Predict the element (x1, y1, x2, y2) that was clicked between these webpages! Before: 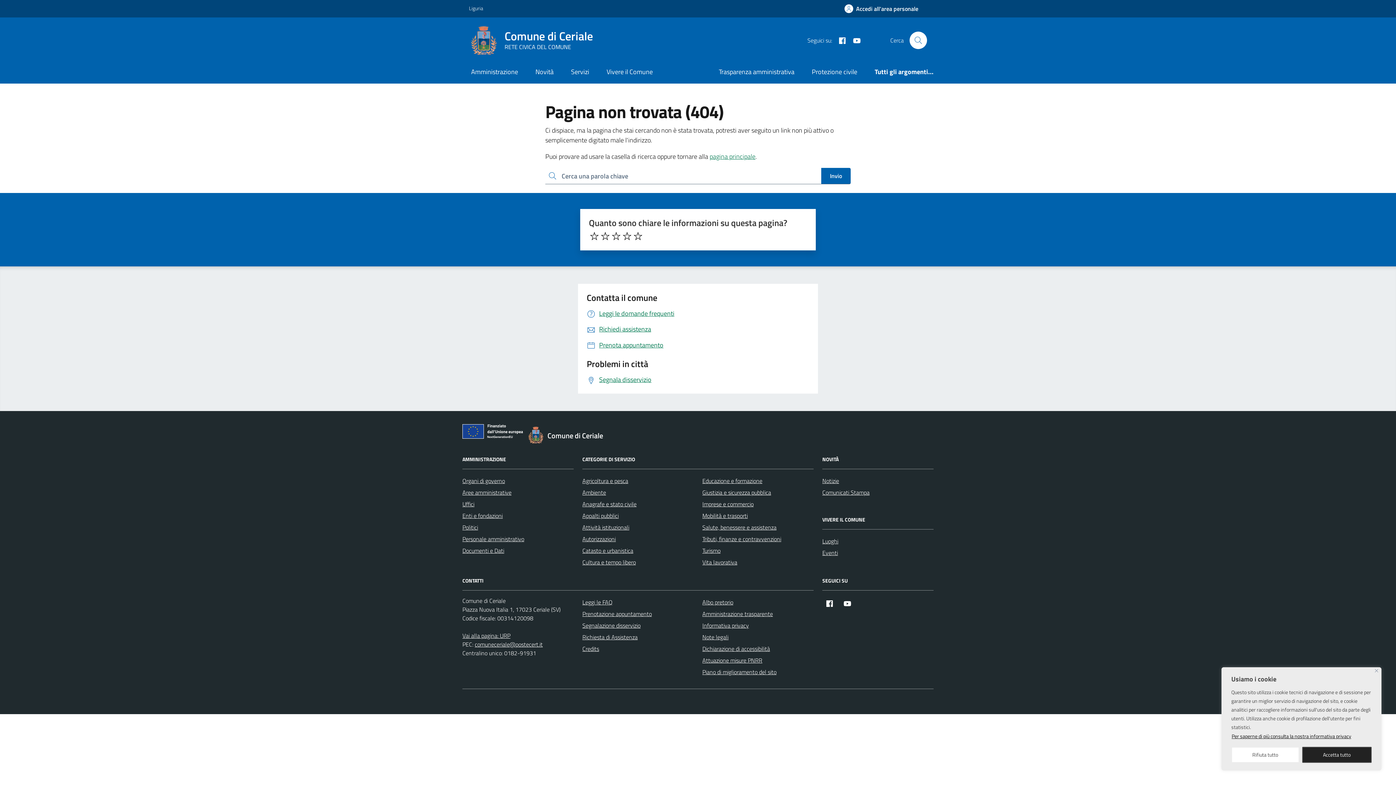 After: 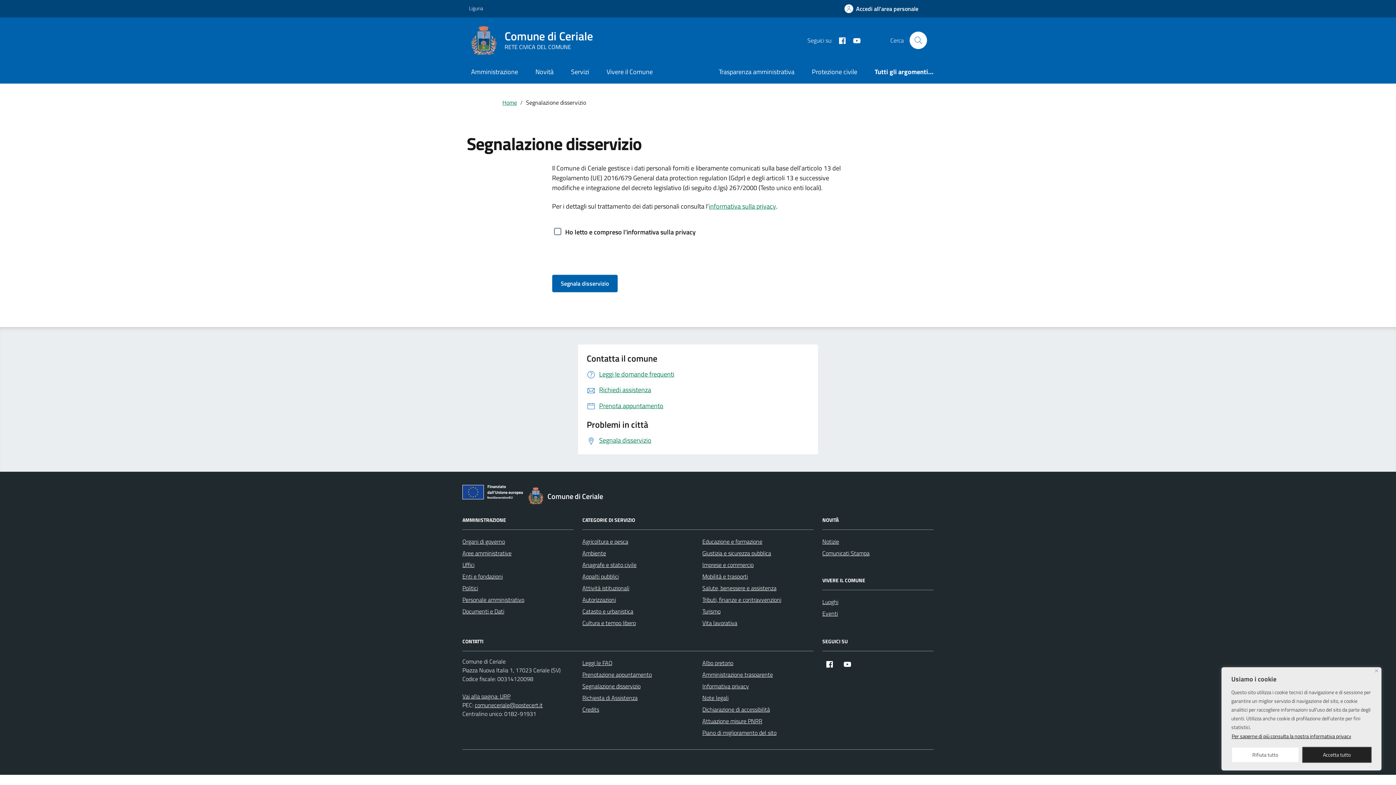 Action: bbox: (582, 619, 640, 631) label: Segnalazione disservizio